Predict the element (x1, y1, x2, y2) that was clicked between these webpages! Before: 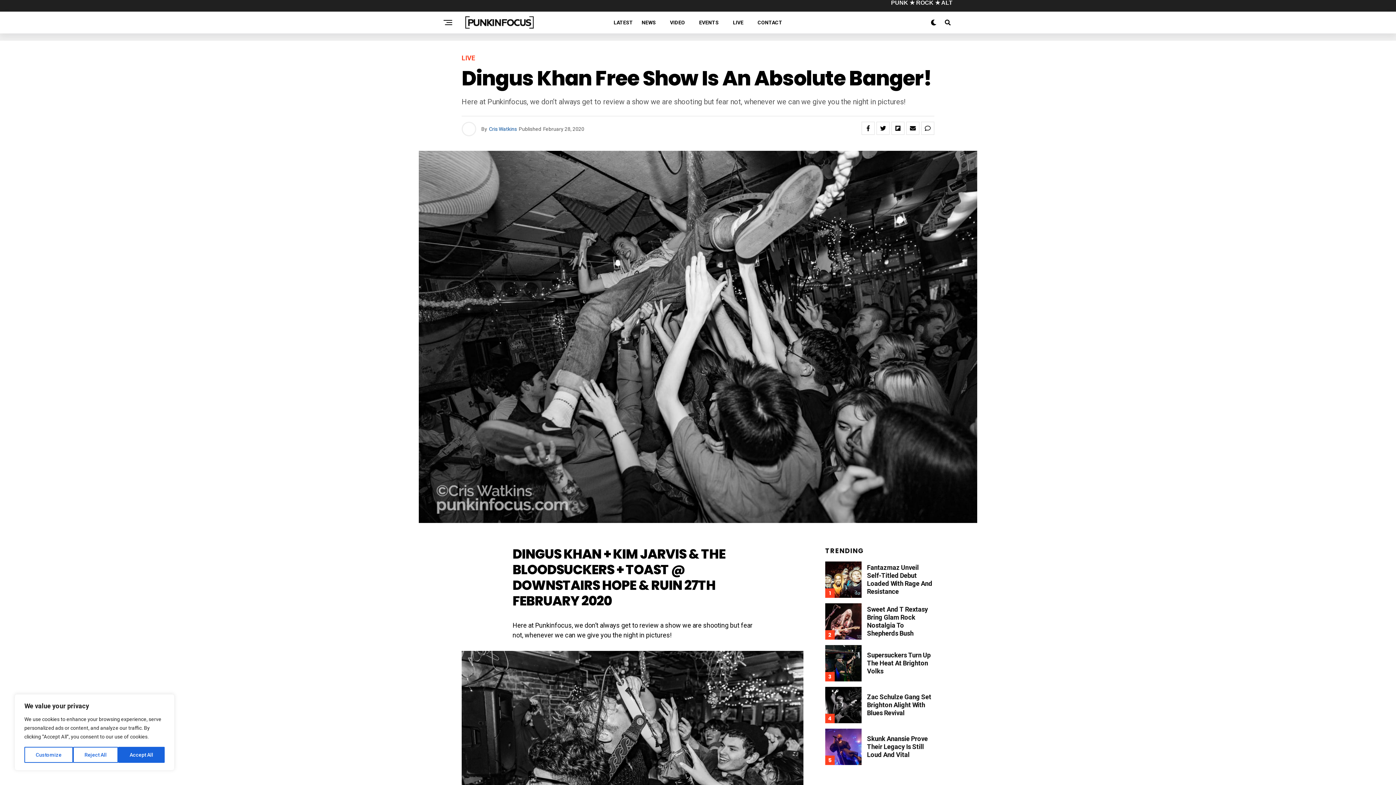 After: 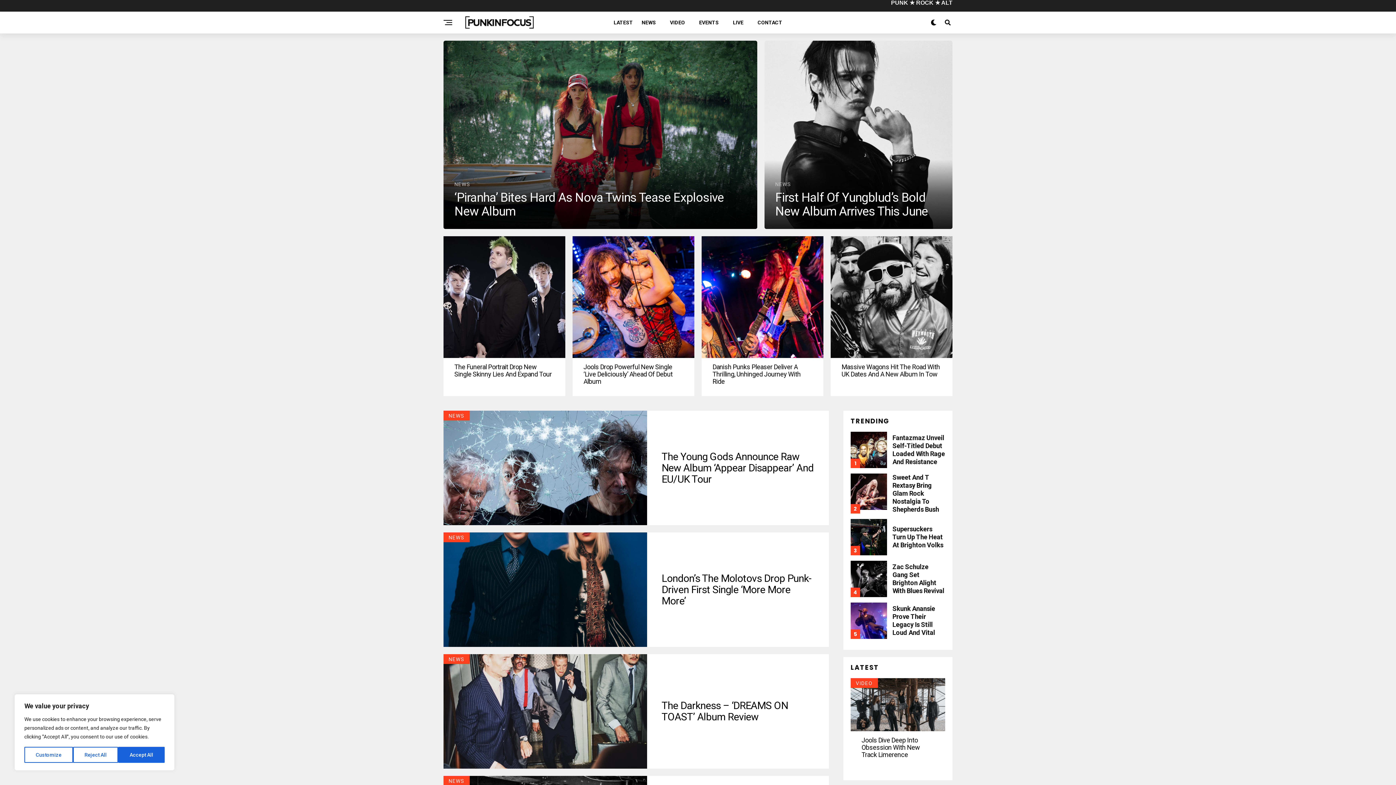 Action: label: NEWS bbox: (638, 11, 659, 33)